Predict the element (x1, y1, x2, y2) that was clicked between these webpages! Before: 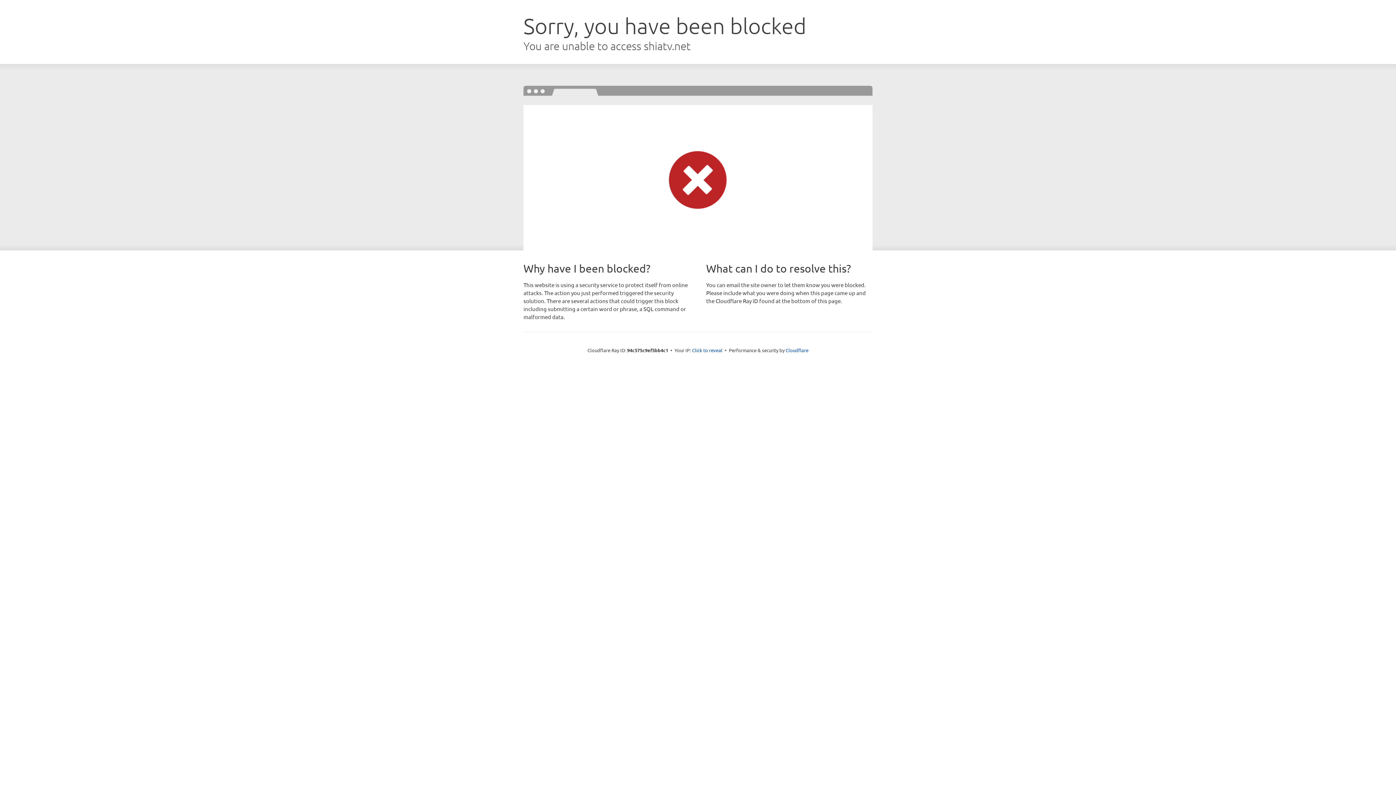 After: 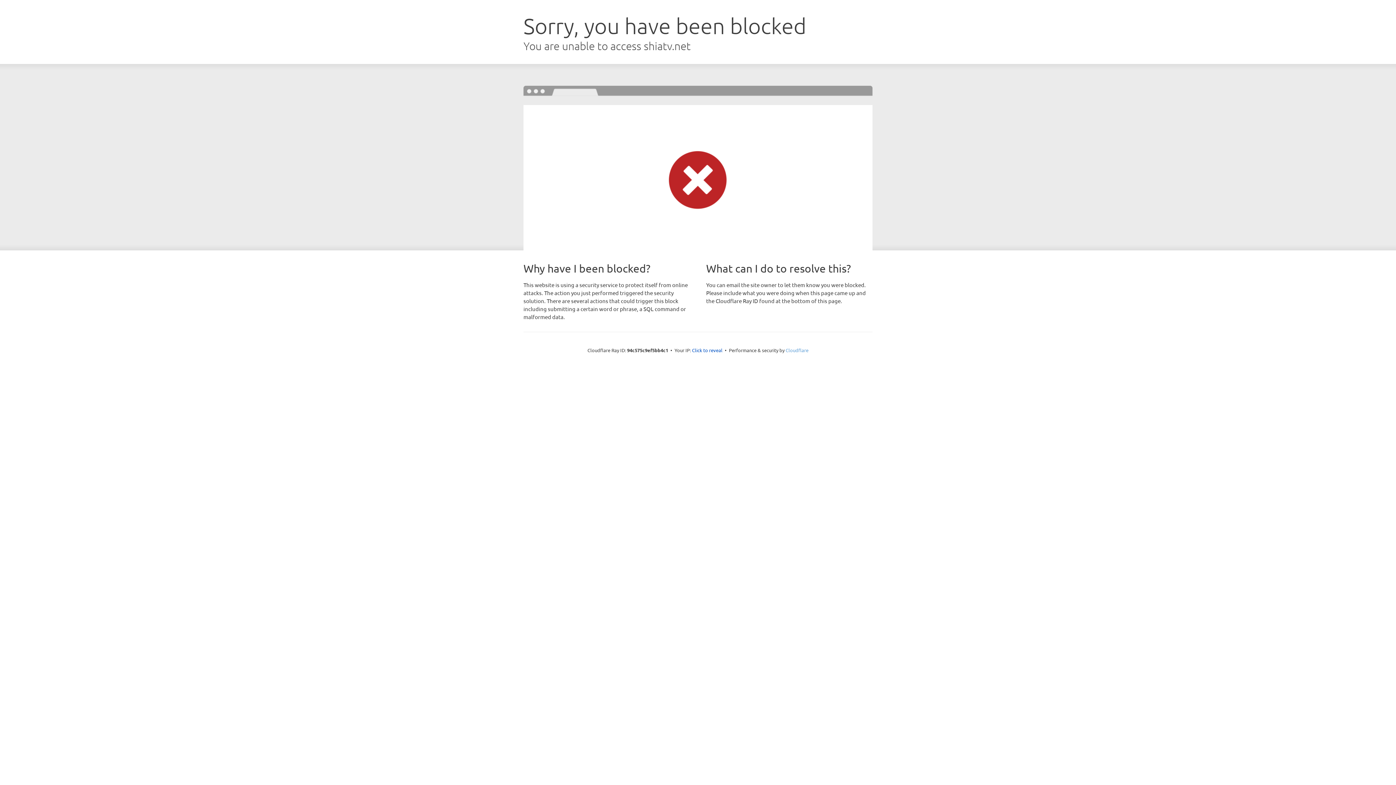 Action: label: Cloudflare bbox: (785, 347, 808, 353)